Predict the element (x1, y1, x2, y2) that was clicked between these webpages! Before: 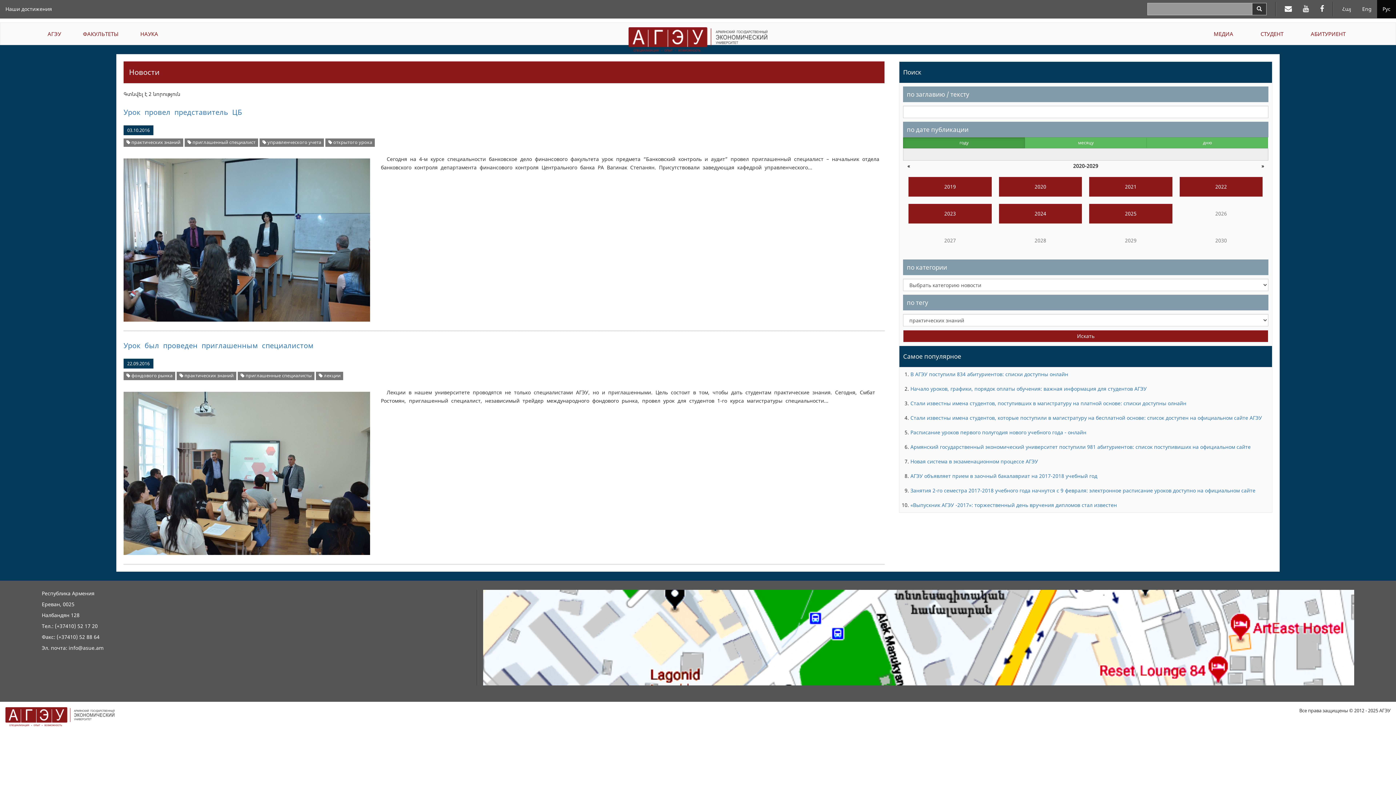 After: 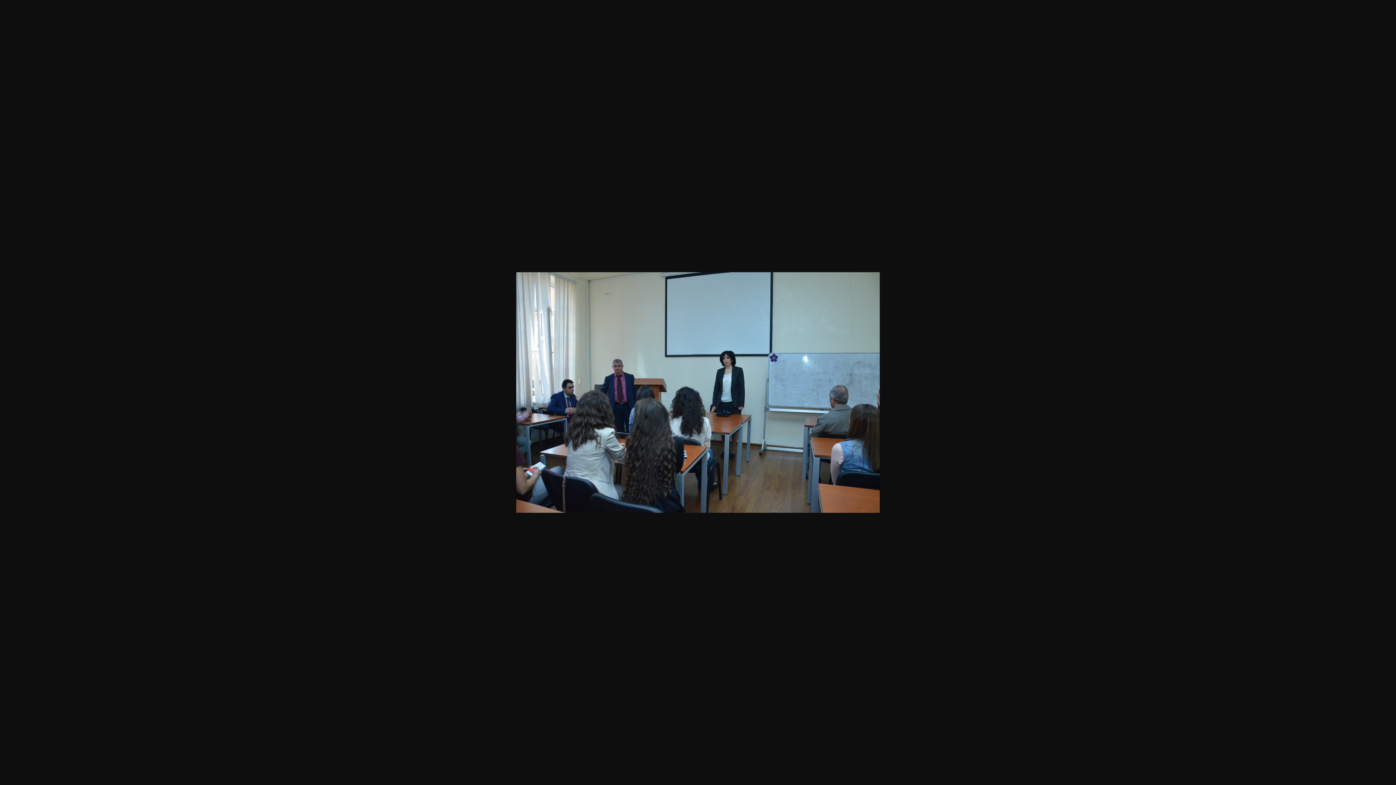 Action: bbox: (123, 158, 370, 321)